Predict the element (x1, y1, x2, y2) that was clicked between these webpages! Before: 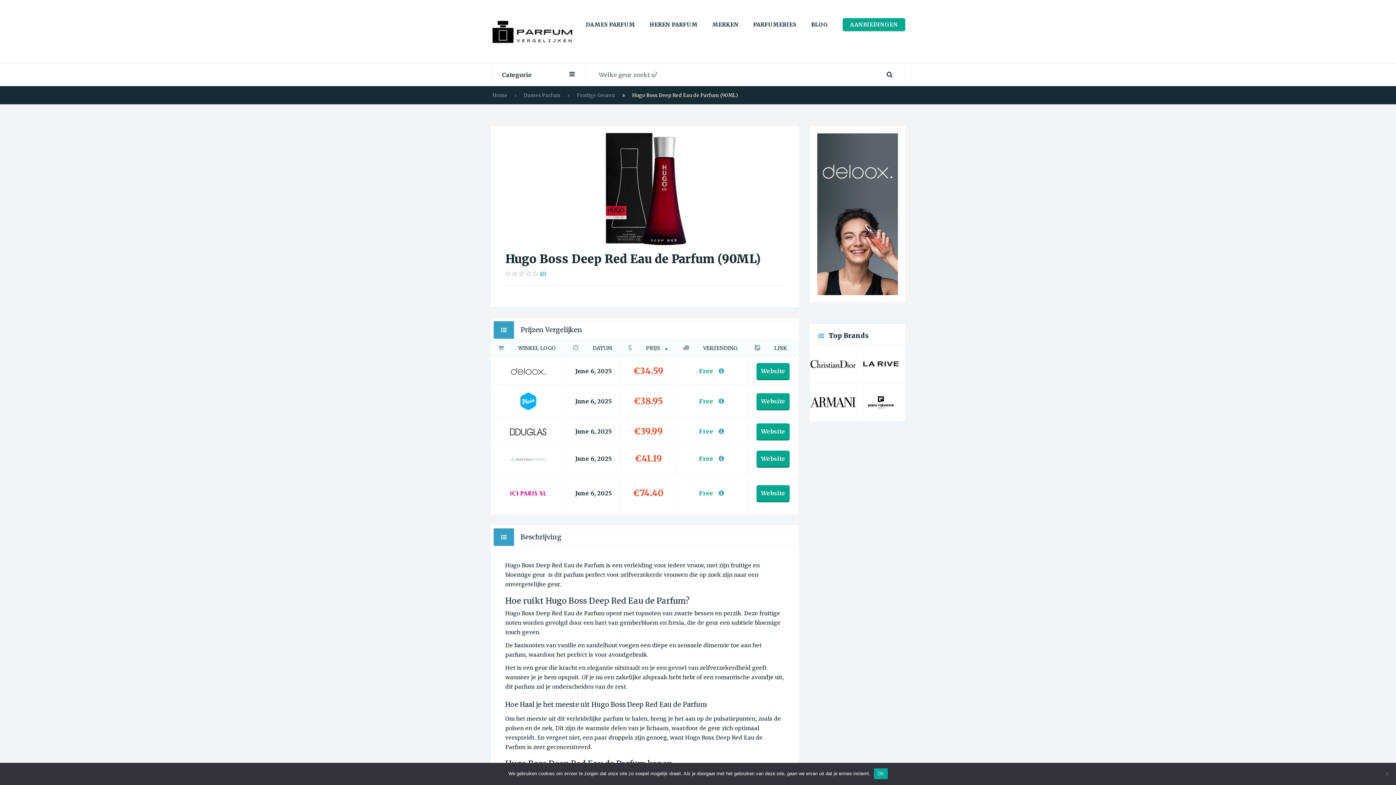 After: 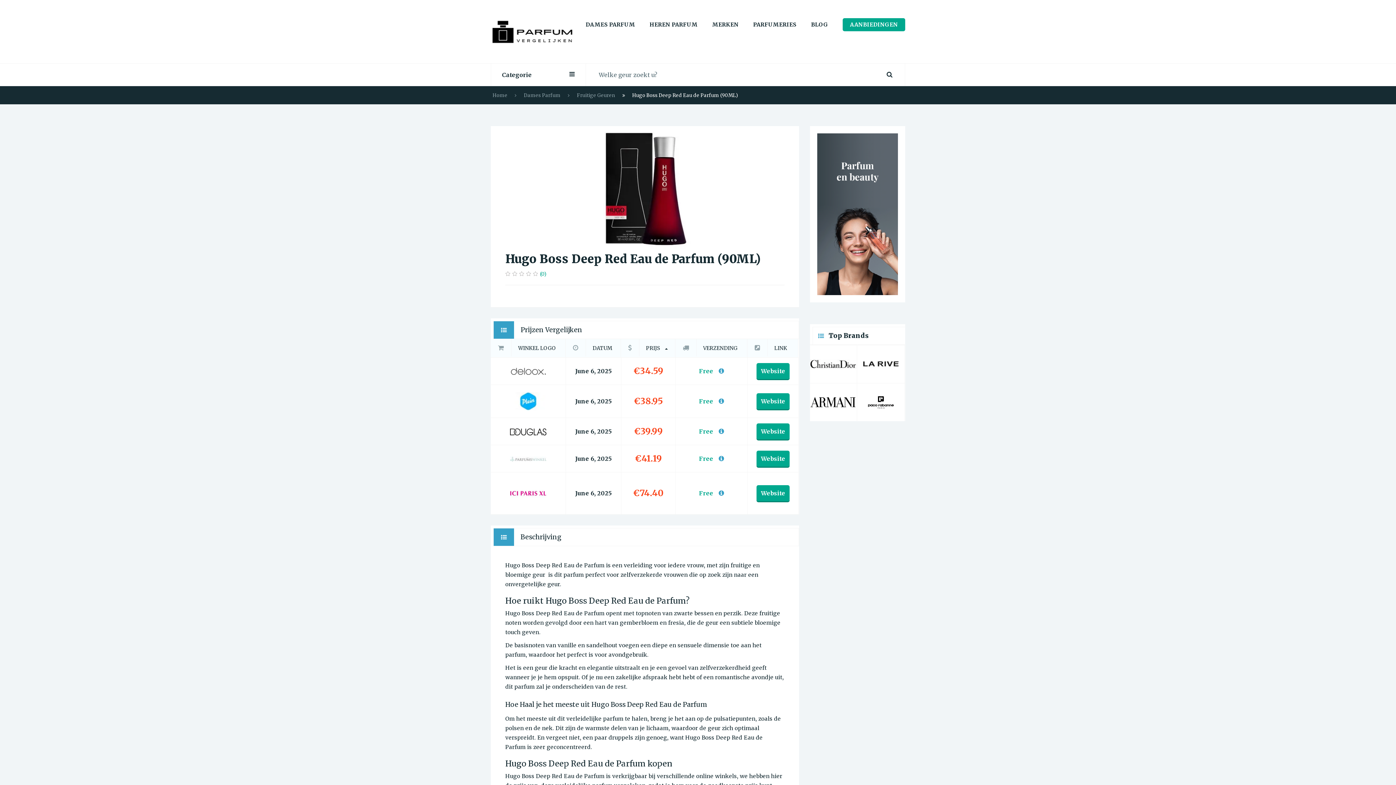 Action: label: Ok bbox: (874, 768, 887, 779)